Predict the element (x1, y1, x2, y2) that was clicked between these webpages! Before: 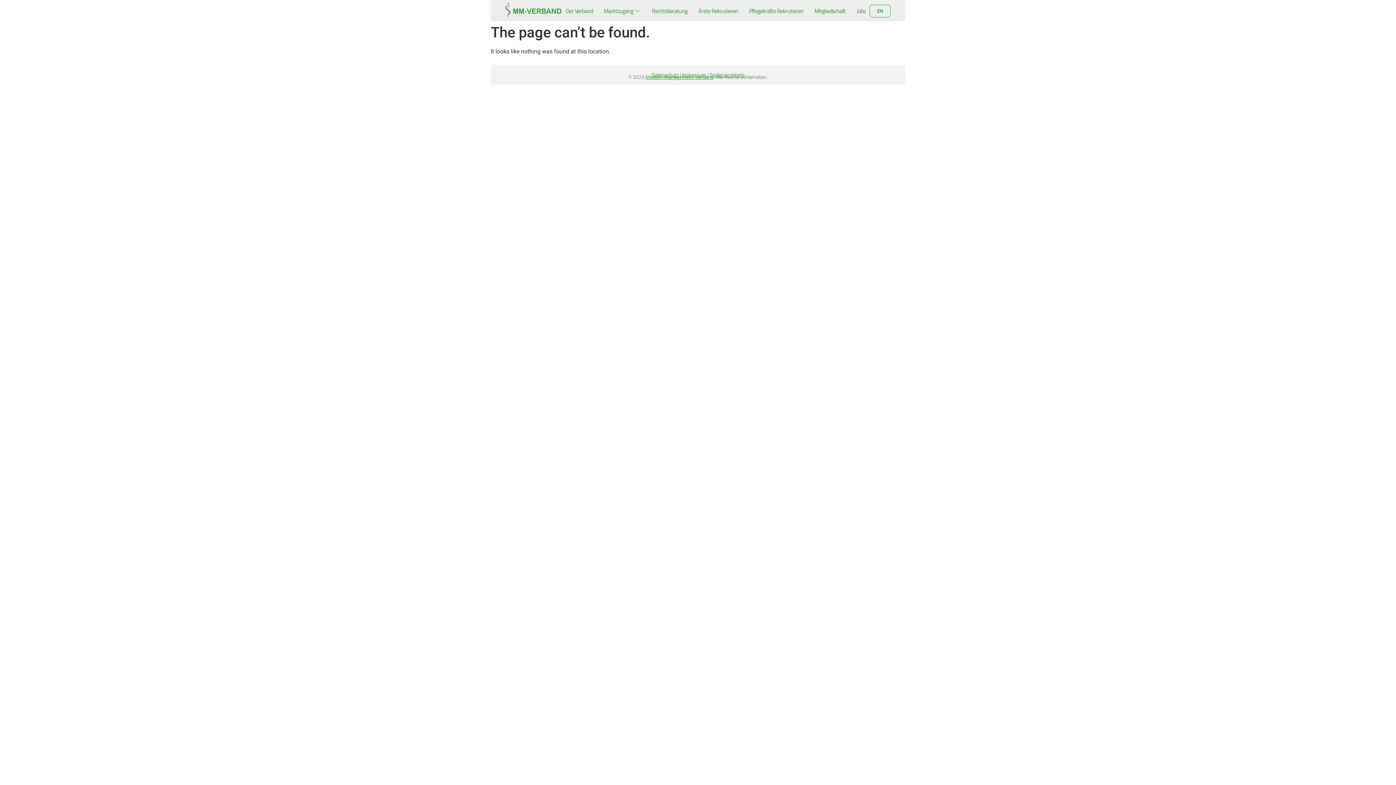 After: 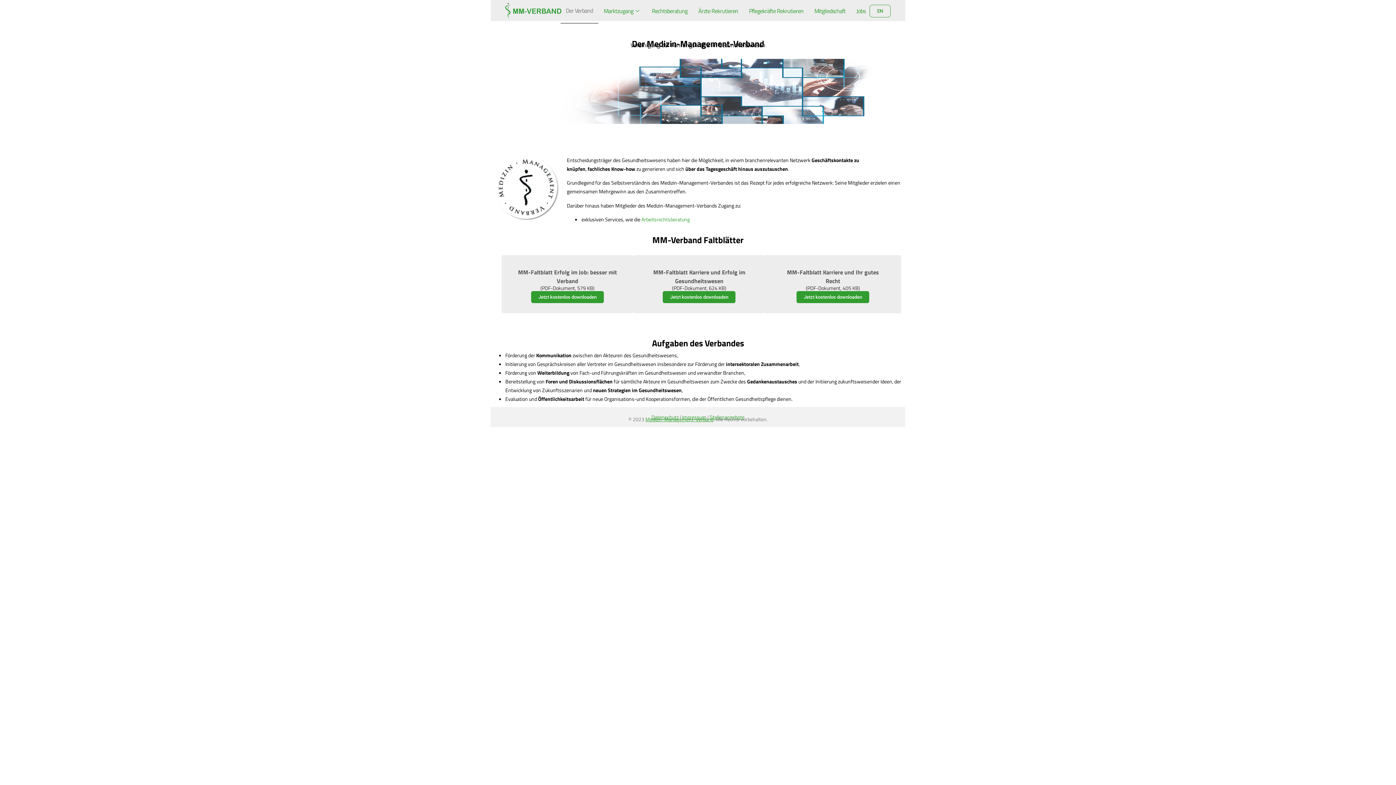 Action: label: Der Verband bbox: (560, -1, 598, 23)